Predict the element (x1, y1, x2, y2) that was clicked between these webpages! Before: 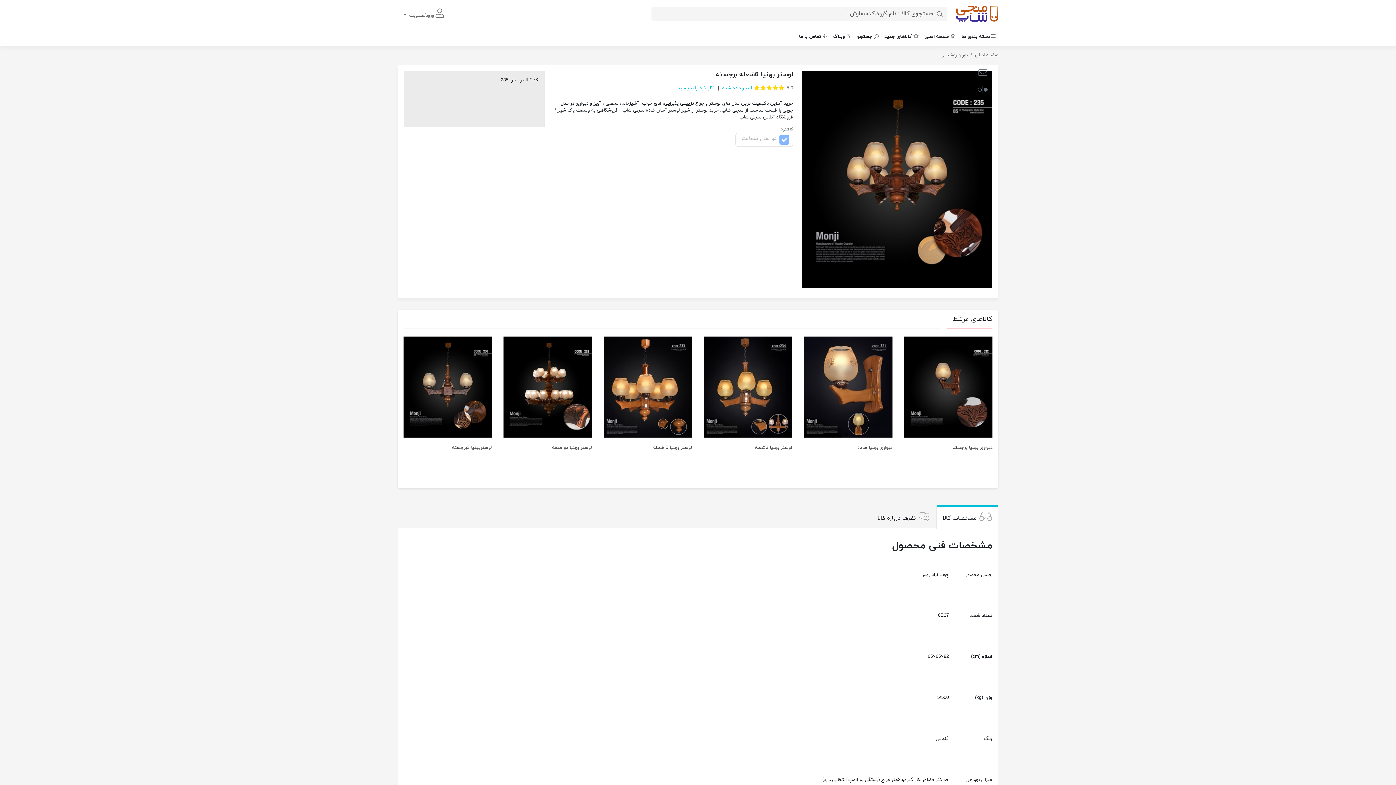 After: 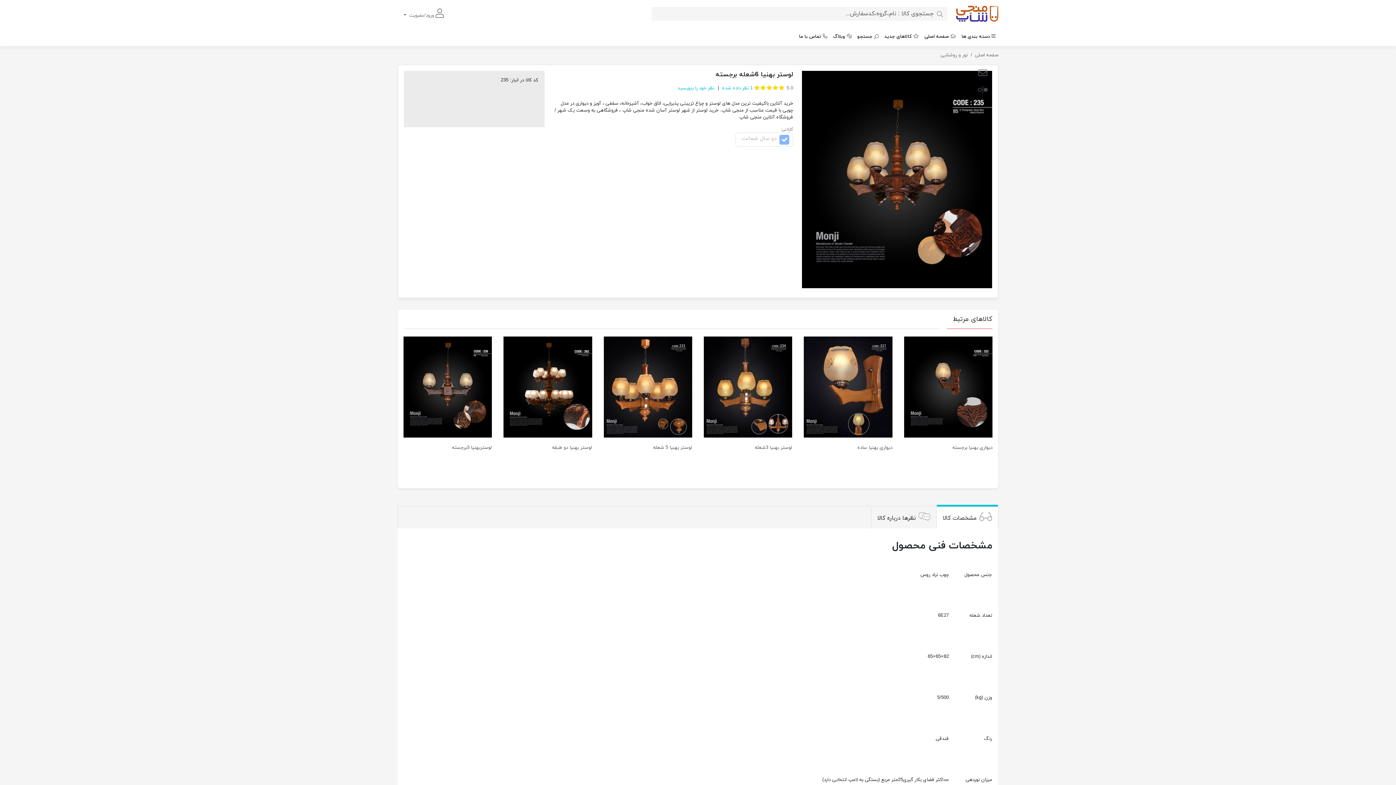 Action: bbox: (766, 85, 772, 90)